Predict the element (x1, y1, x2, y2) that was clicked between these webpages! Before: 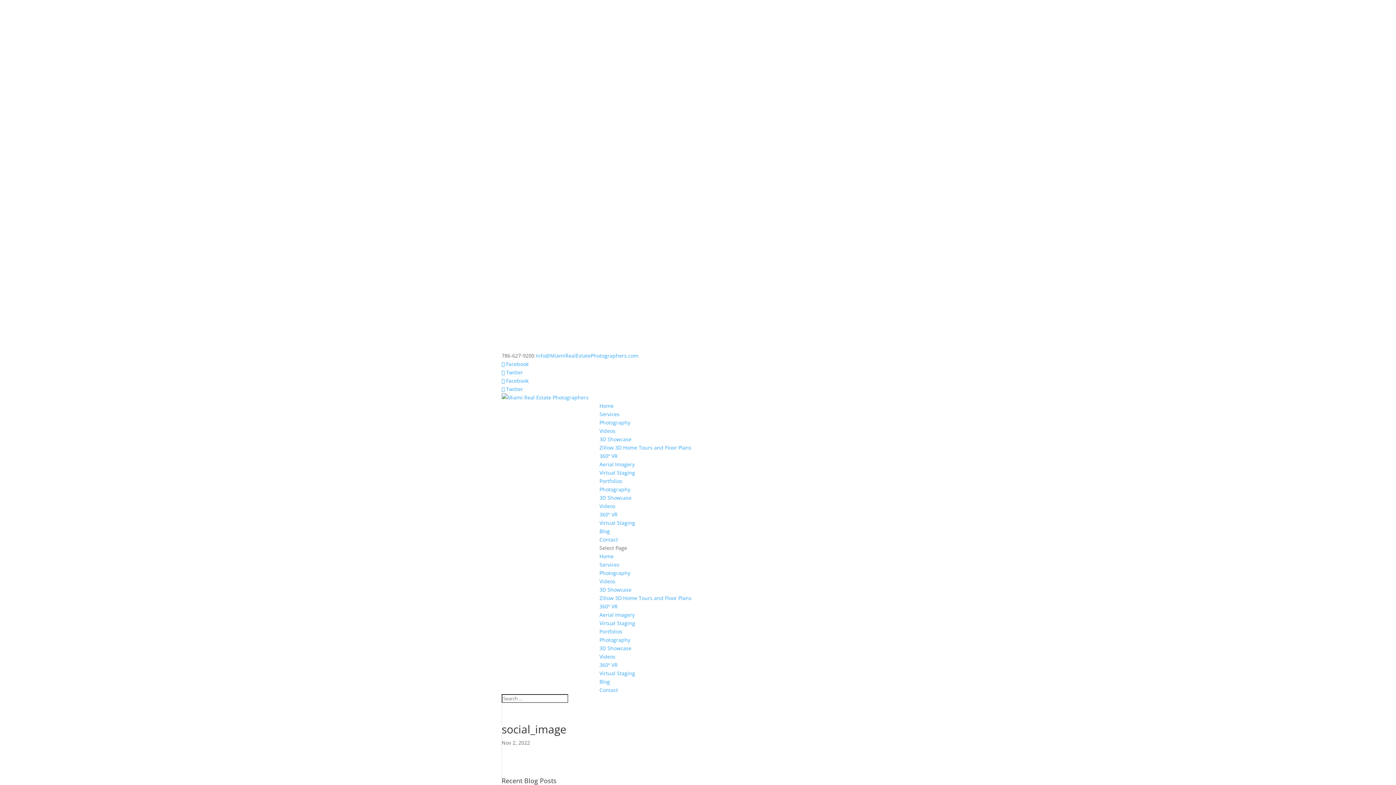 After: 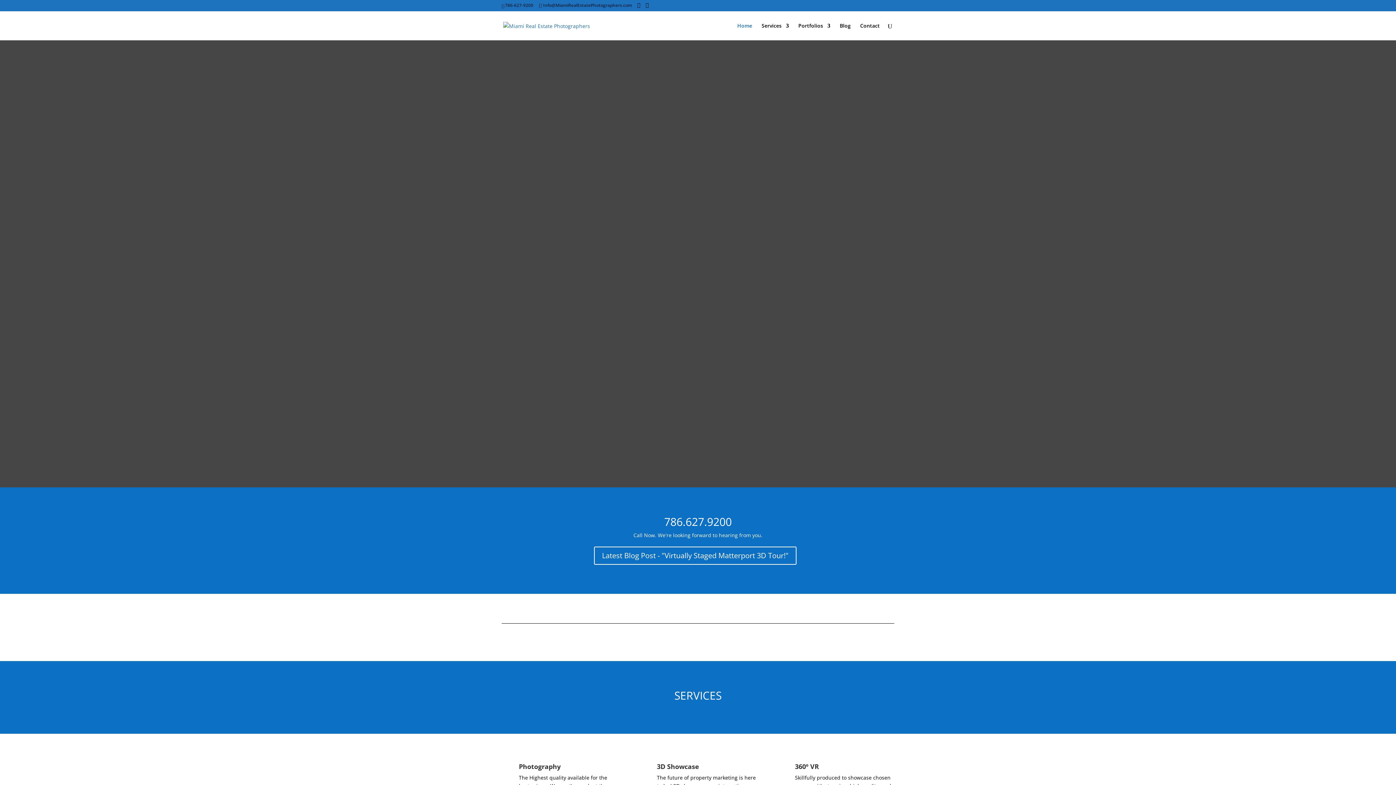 Action: label: Home bbox: (599, 402, 613, 409)